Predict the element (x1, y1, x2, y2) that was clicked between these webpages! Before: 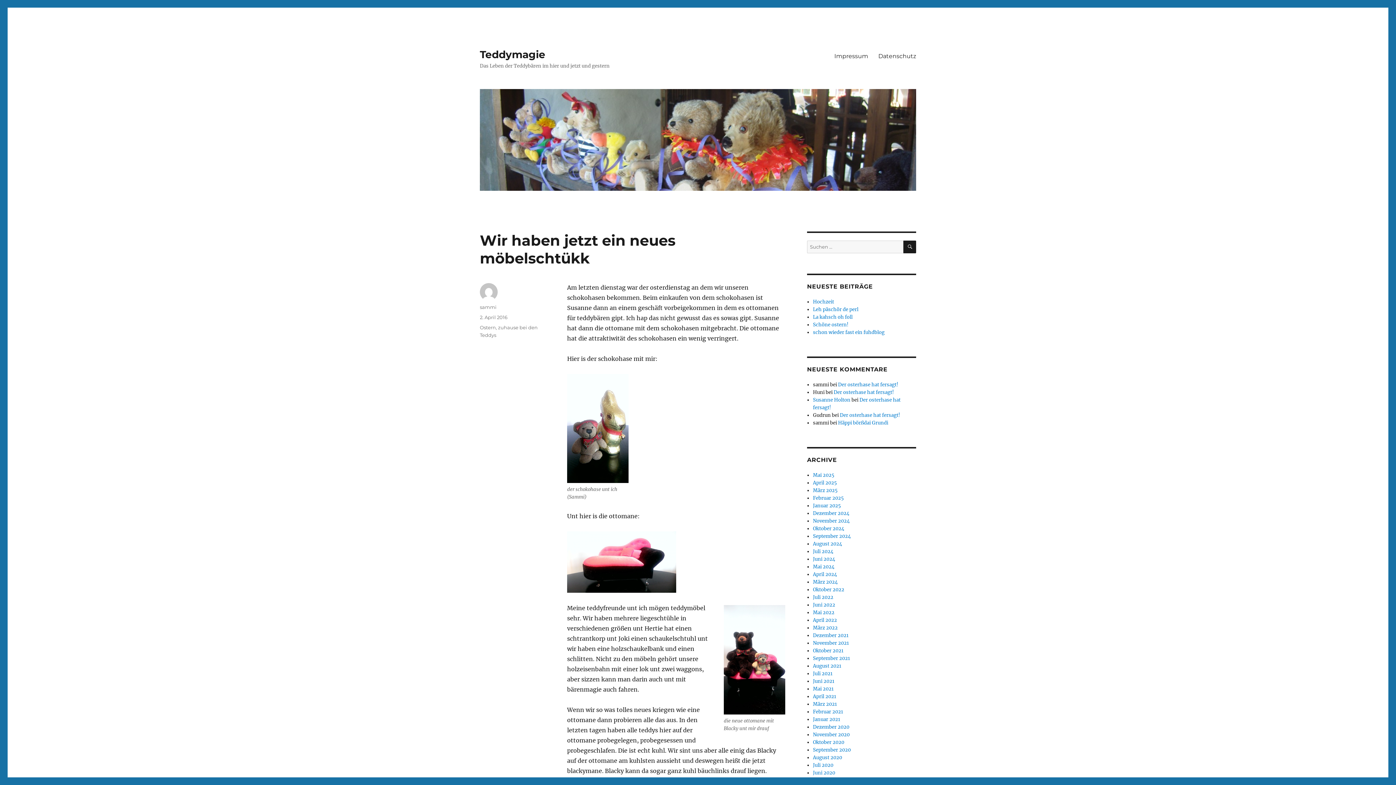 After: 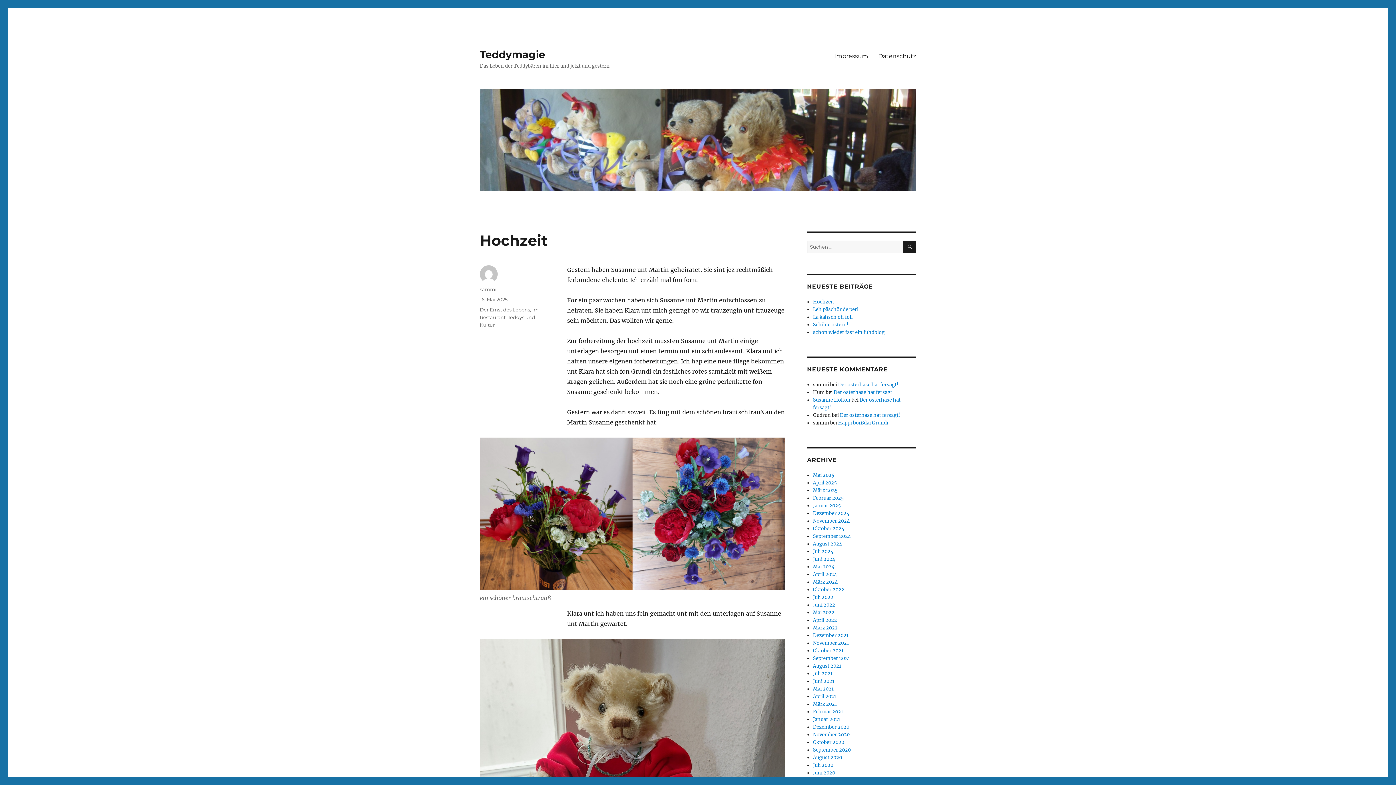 Action: bbox: (480, 89, 916, 190)